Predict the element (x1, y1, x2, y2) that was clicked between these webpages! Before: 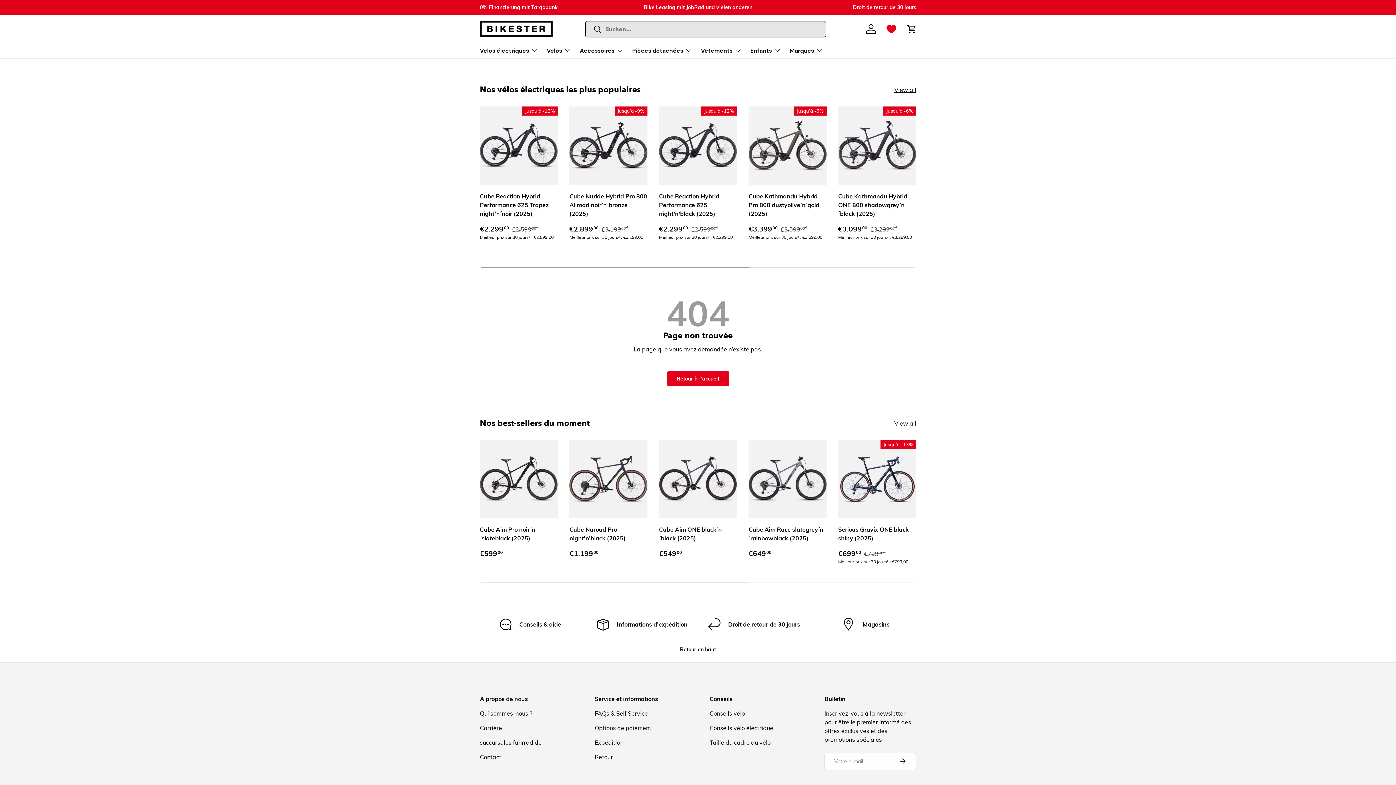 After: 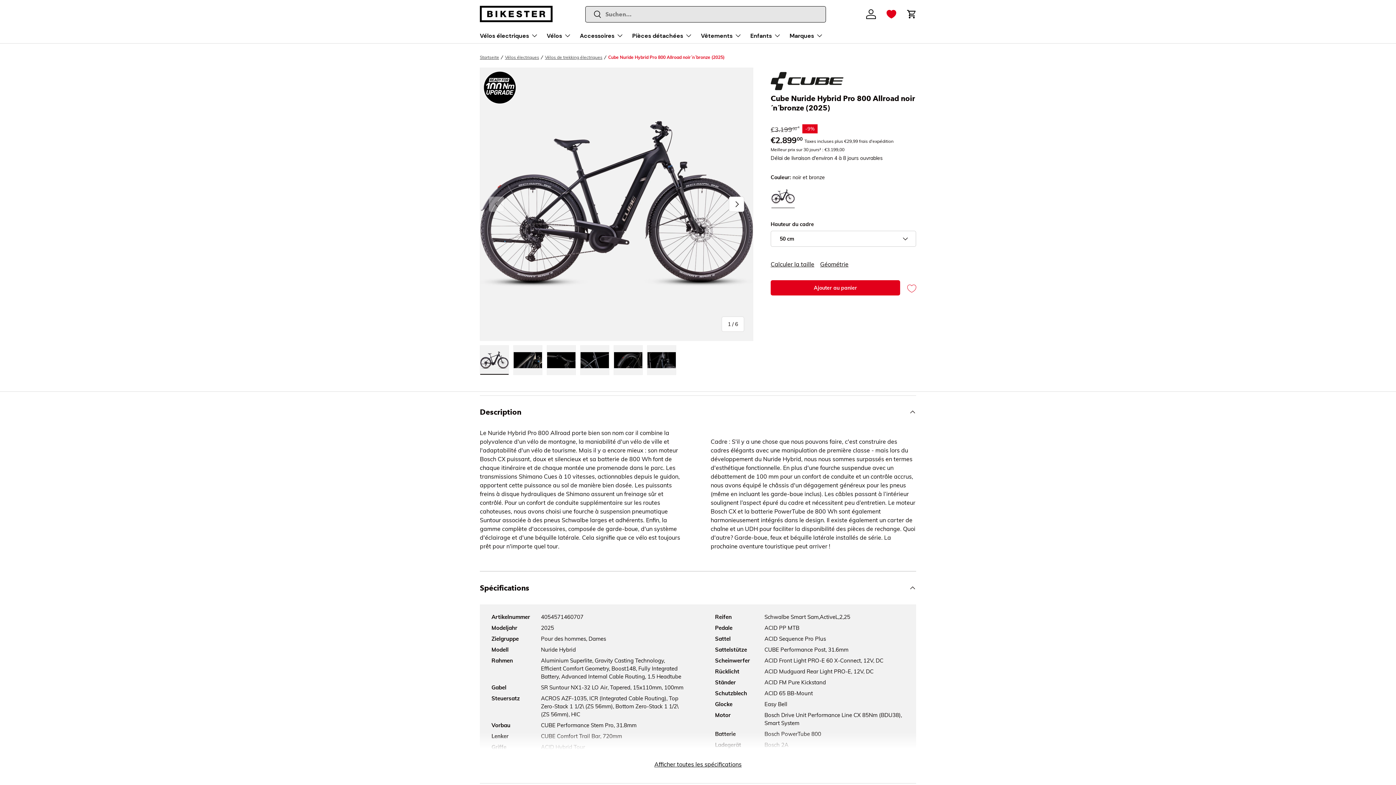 Action: label: Cube Nuride Hybrid Pro 800 Allroad noir´n´bronze (2025) bbox: (569, 106, 647, 184)